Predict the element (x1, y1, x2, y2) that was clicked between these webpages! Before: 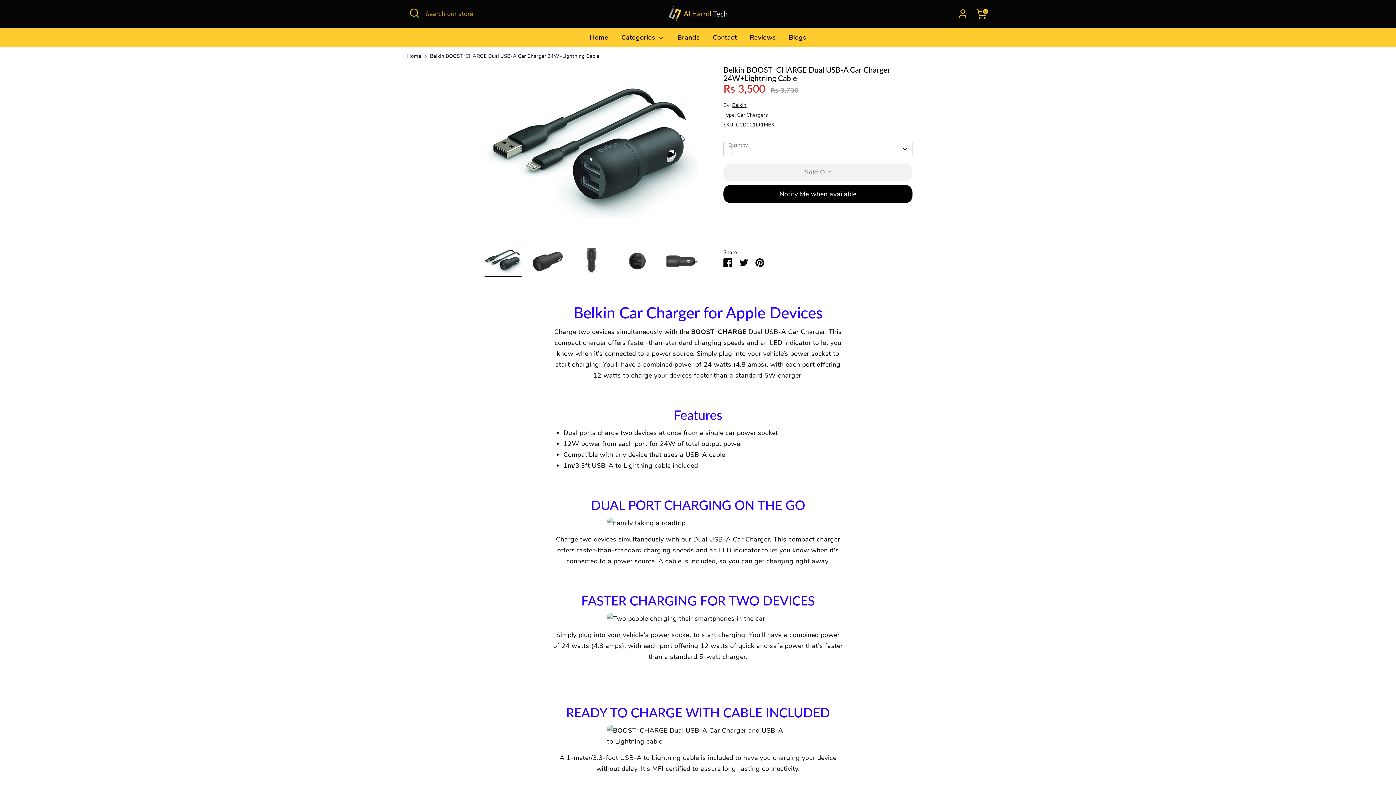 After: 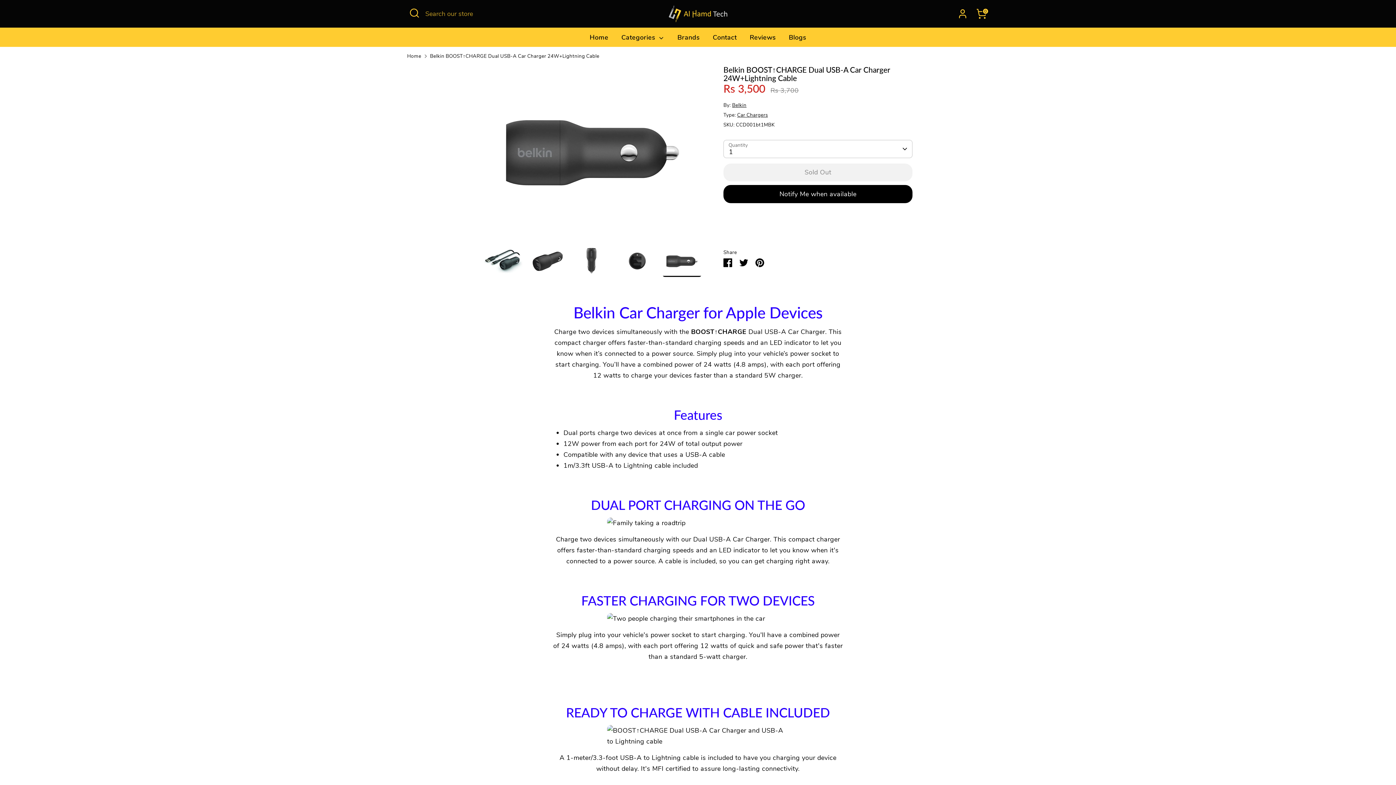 Action: bbox: (662, 245, 701, 277)